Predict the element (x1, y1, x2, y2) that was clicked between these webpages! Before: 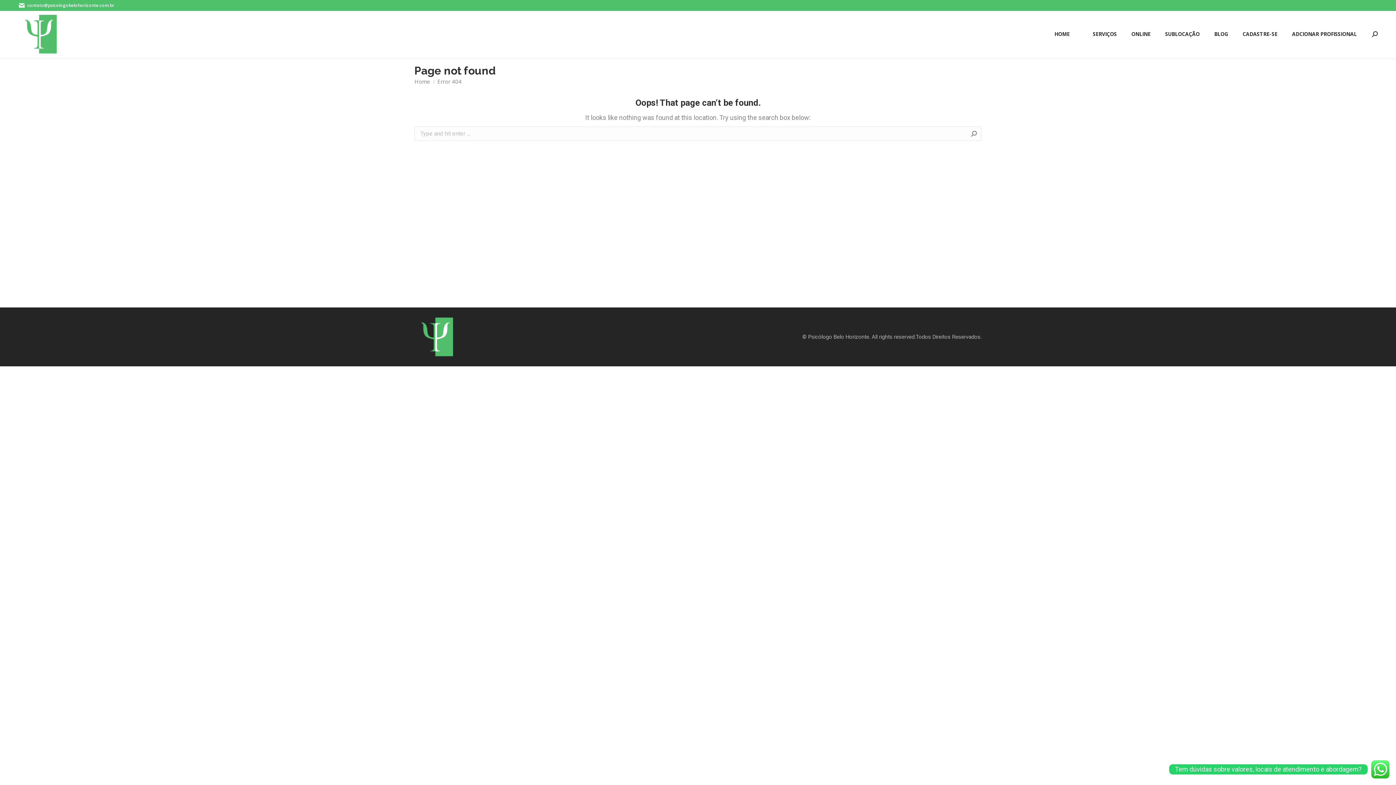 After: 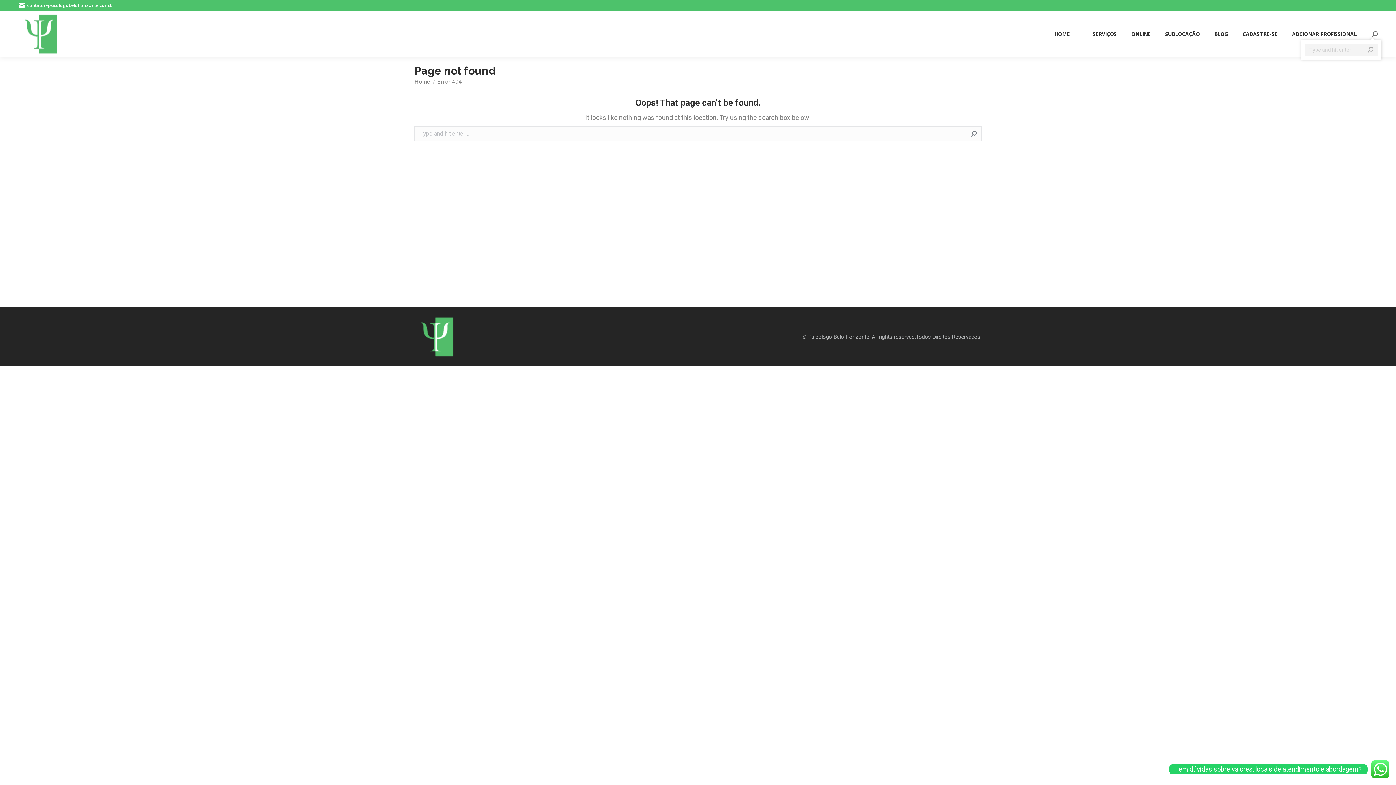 Action: bbox: (1372, 31, 1378, 37)